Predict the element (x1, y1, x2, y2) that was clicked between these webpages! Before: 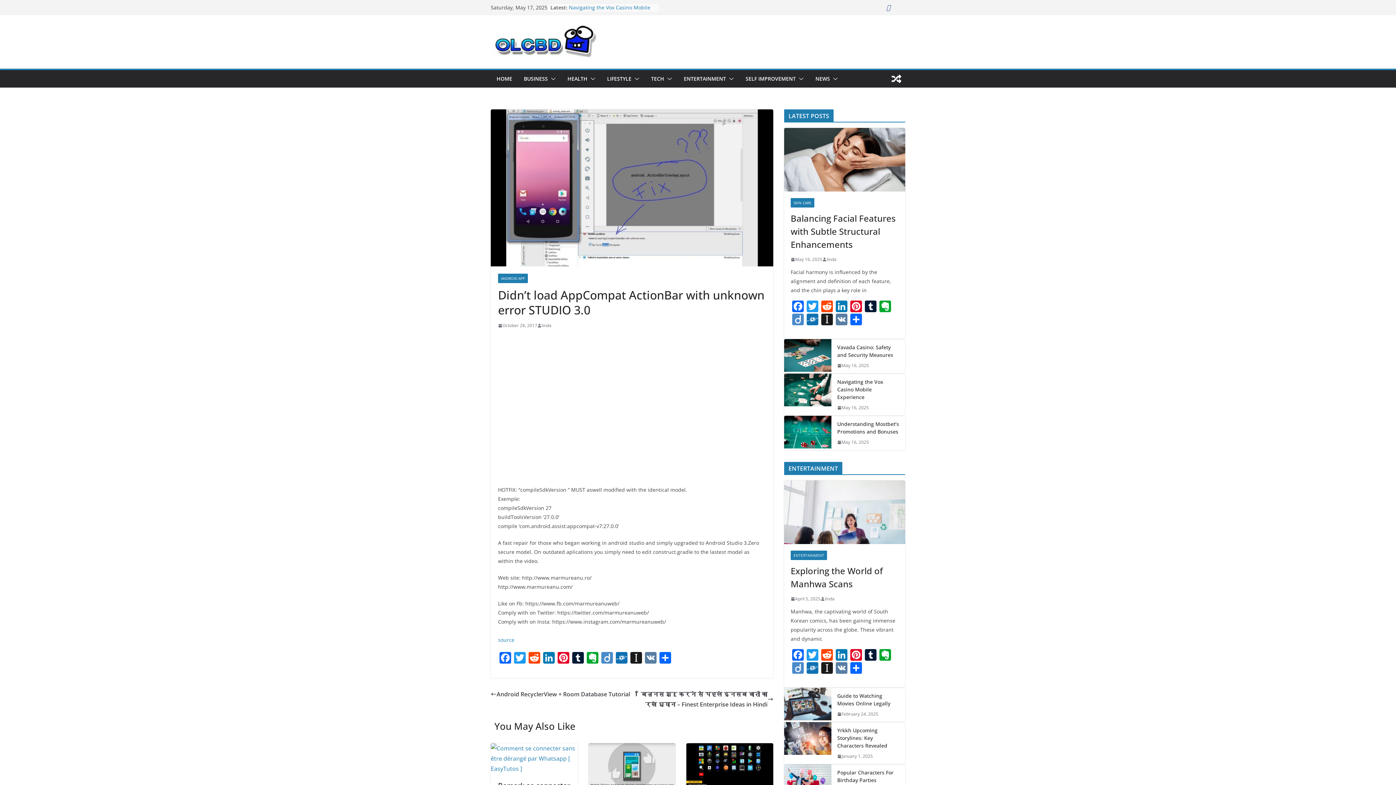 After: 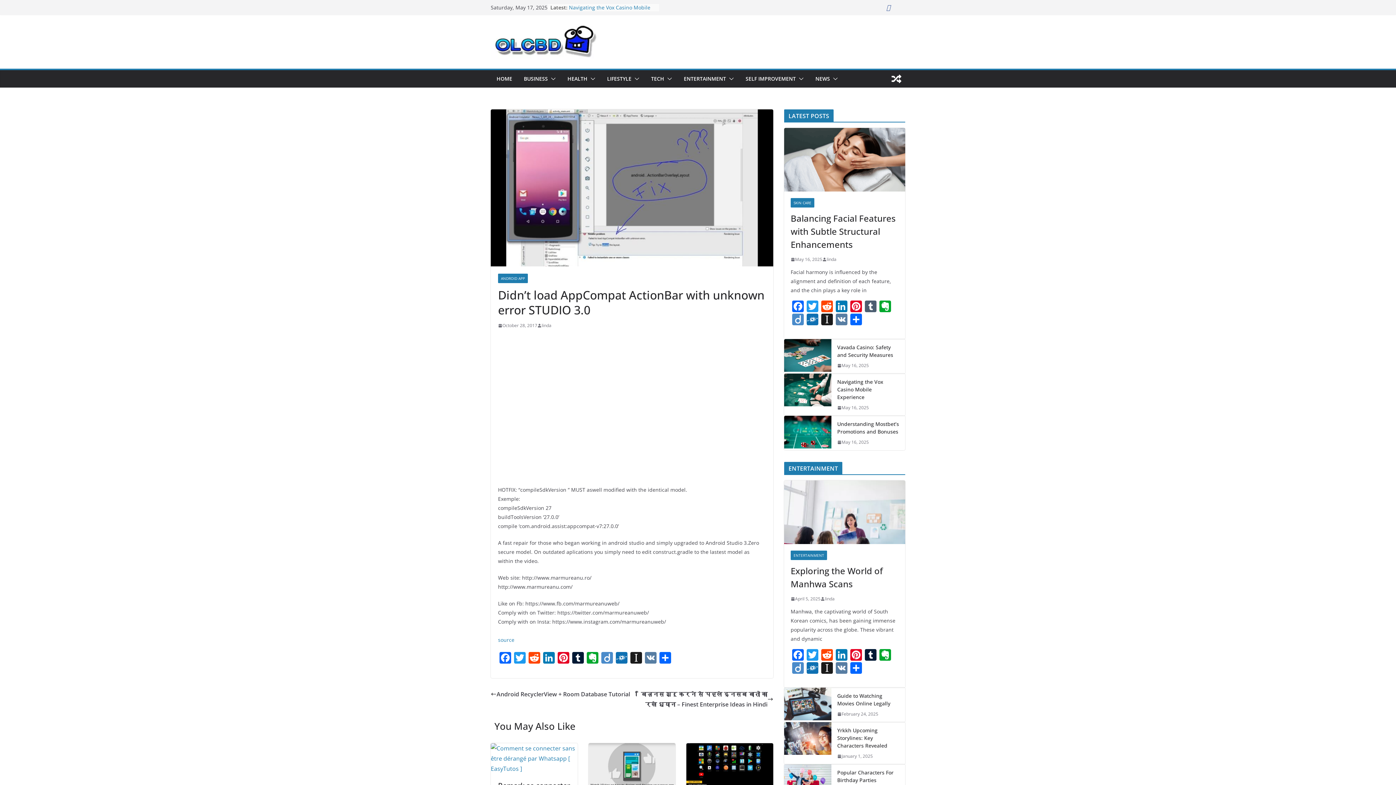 Action: label: Tumblr bbox: (863, 300, 878, 313)